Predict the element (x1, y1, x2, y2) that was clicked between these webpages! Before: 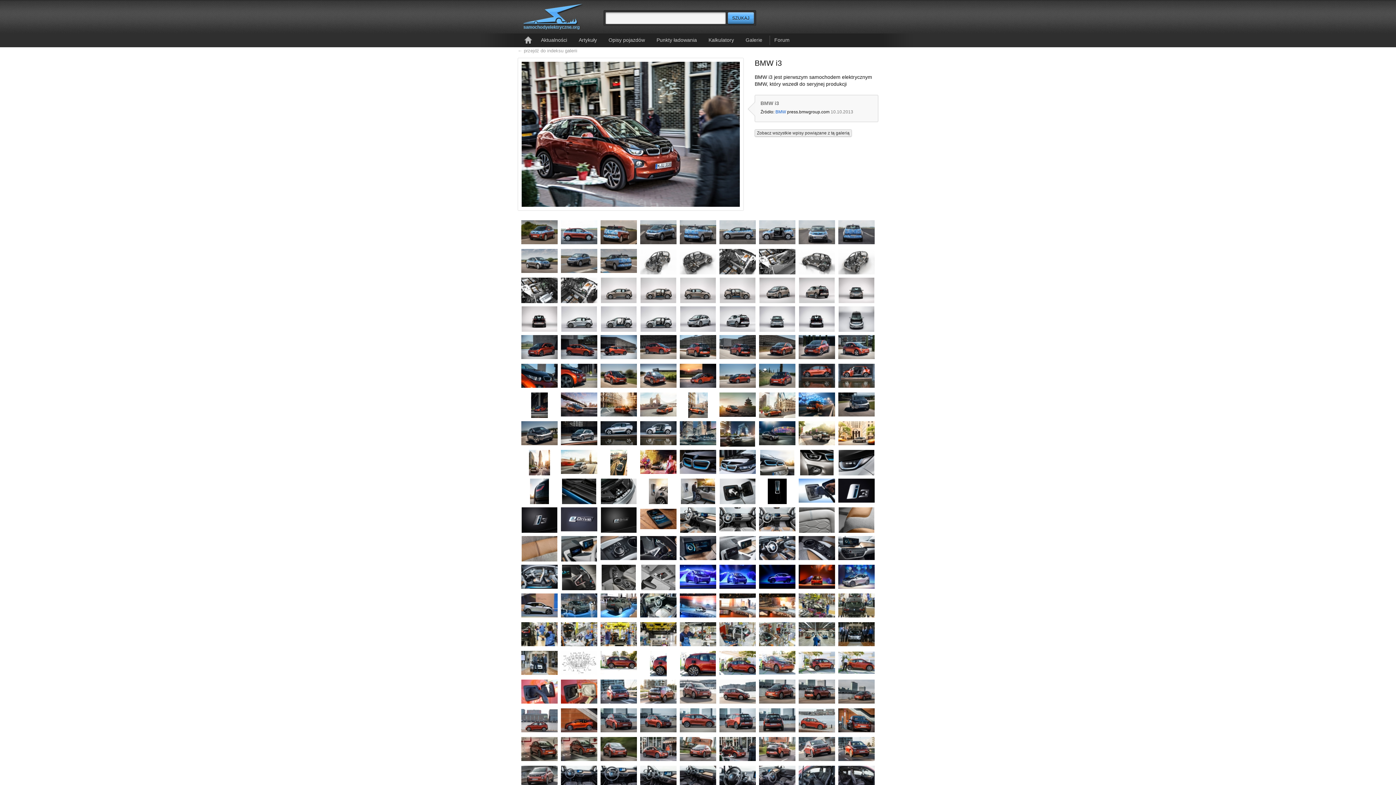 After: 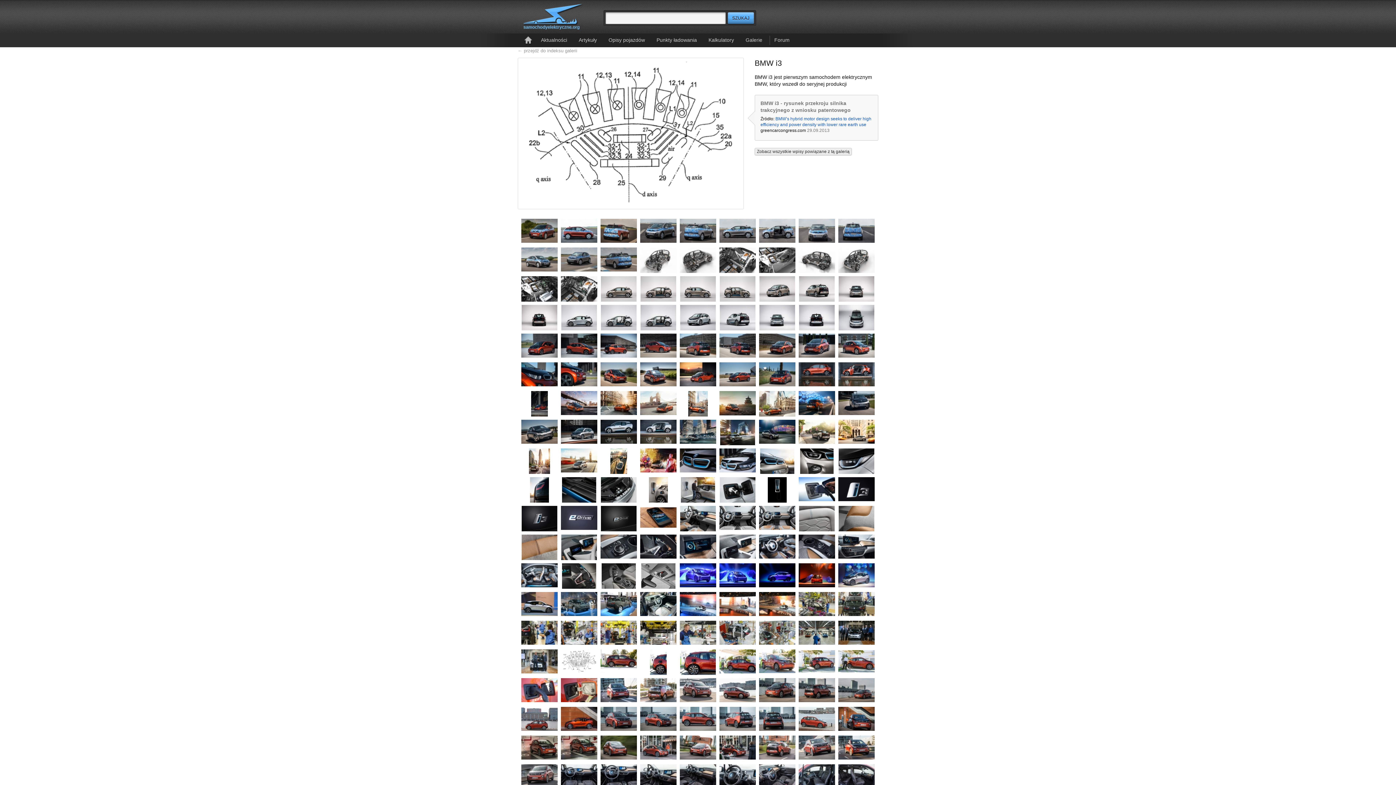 Action: bbox: (560, 650, 597, 677)